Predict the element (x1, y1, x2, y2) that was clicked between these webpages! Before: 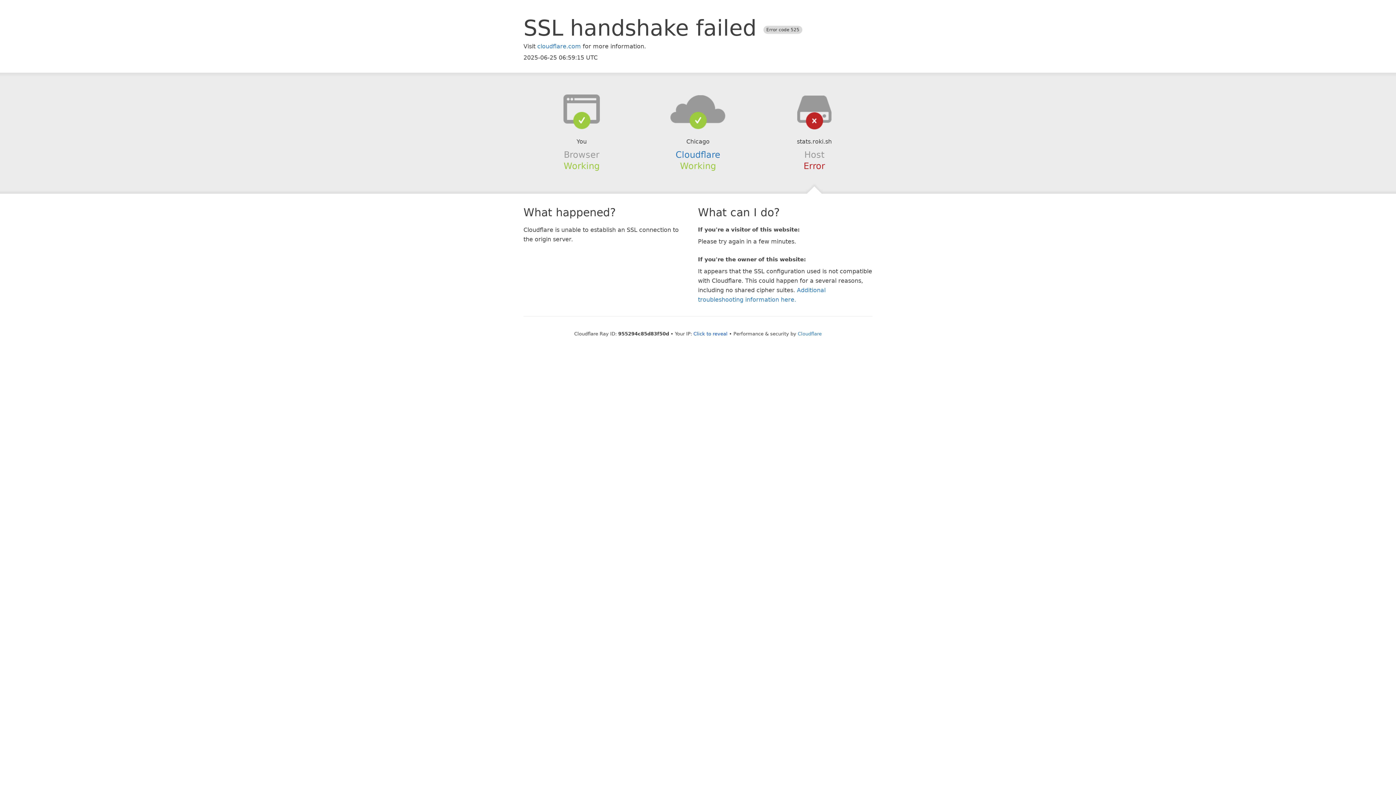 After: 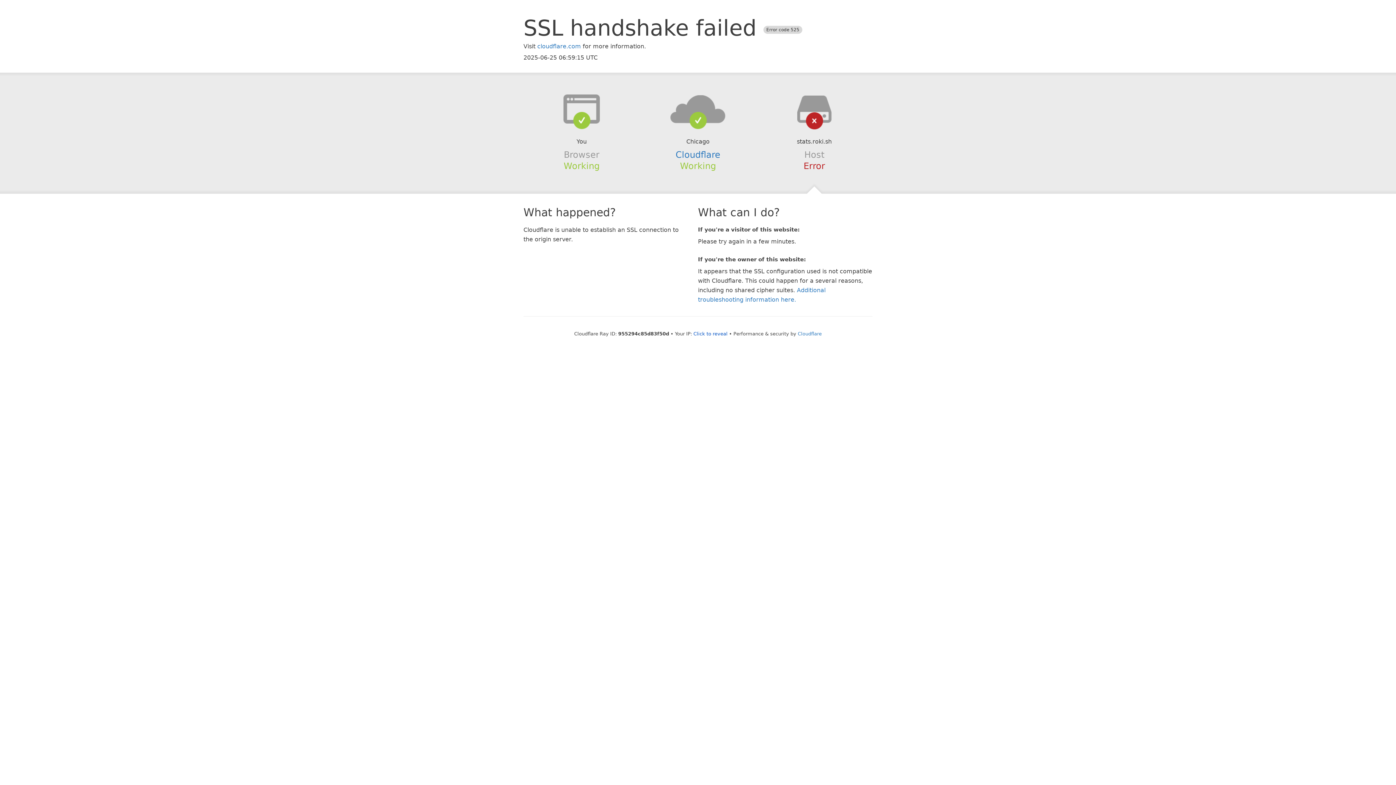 Action: bbox: (639, 94, 756, 123)